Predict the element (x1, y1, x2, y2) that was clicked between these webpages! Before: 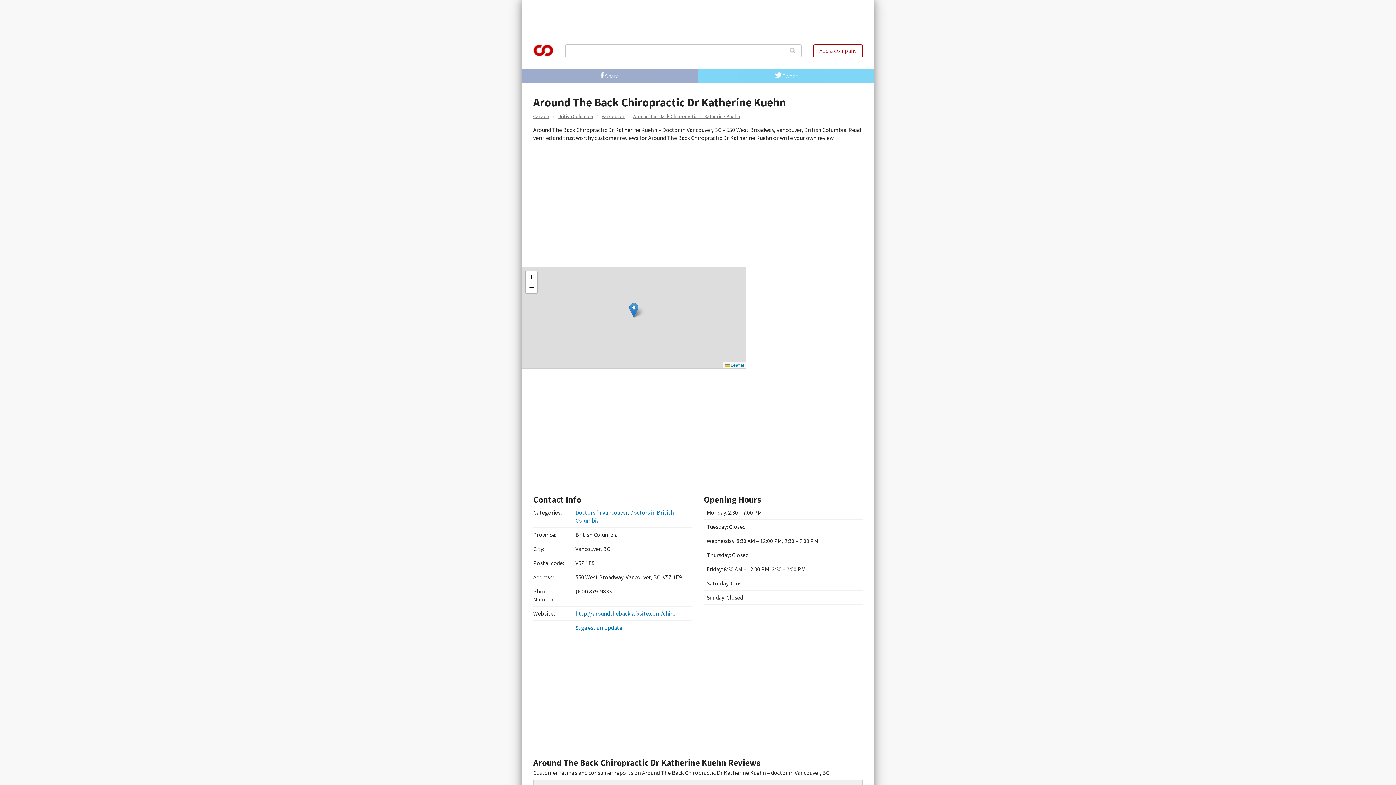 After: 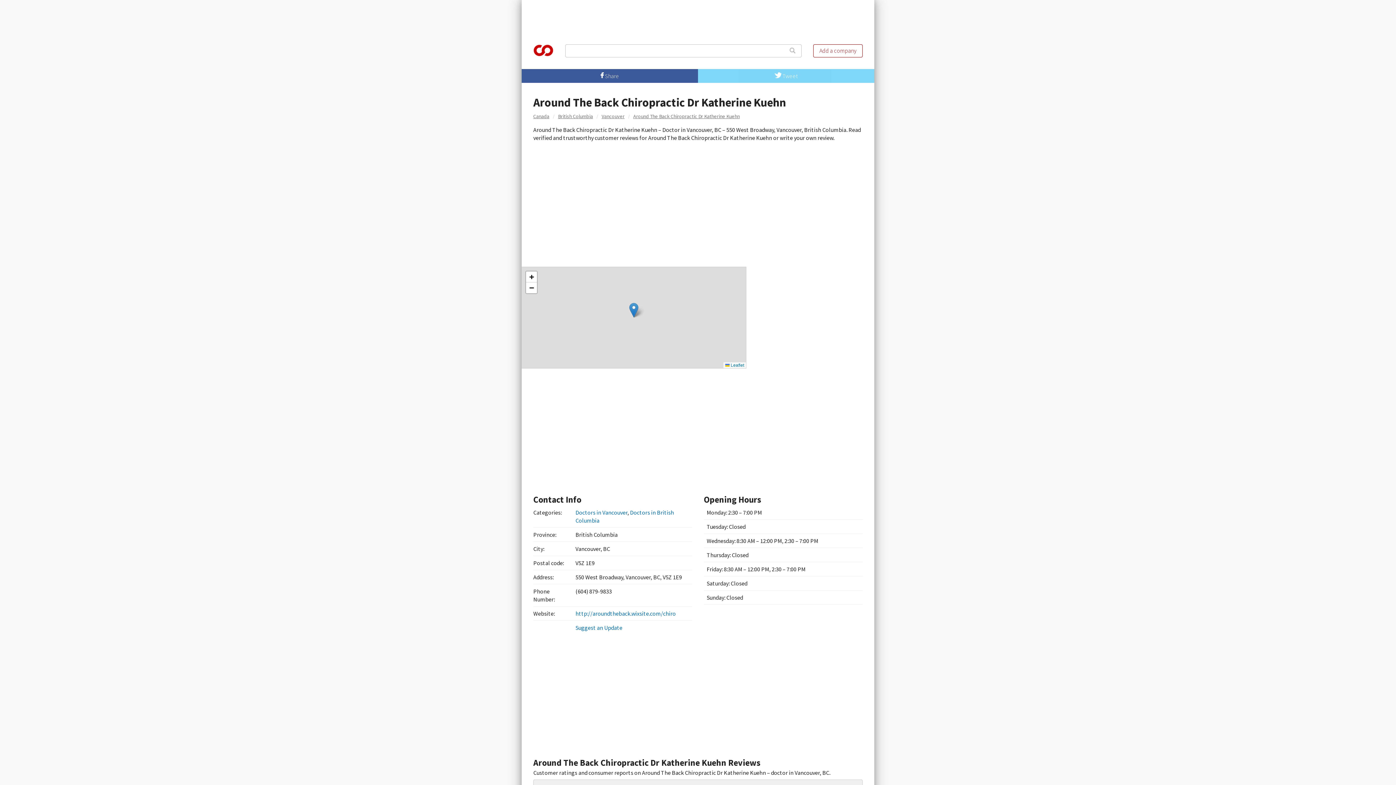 Action: bbox: (521, 69, 698, 82) label:  Share